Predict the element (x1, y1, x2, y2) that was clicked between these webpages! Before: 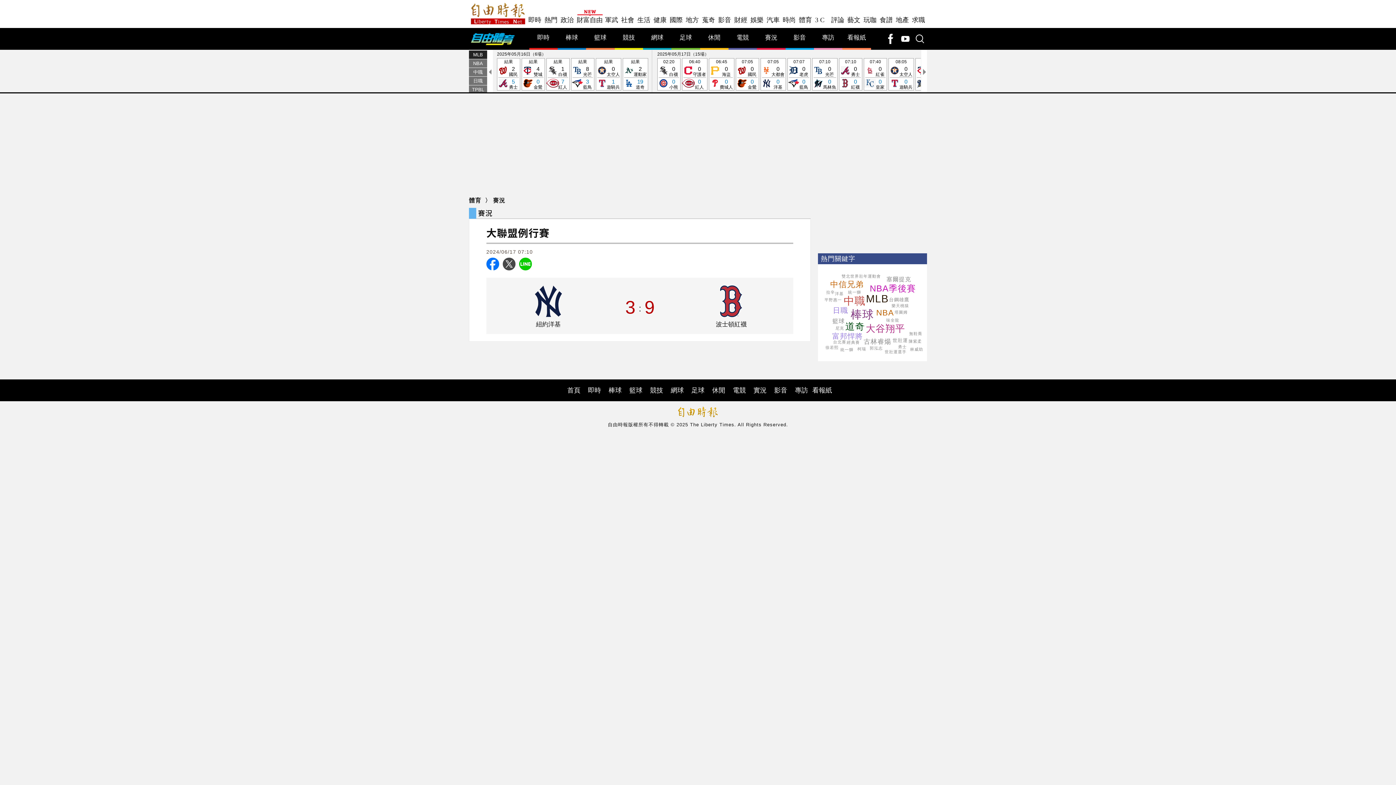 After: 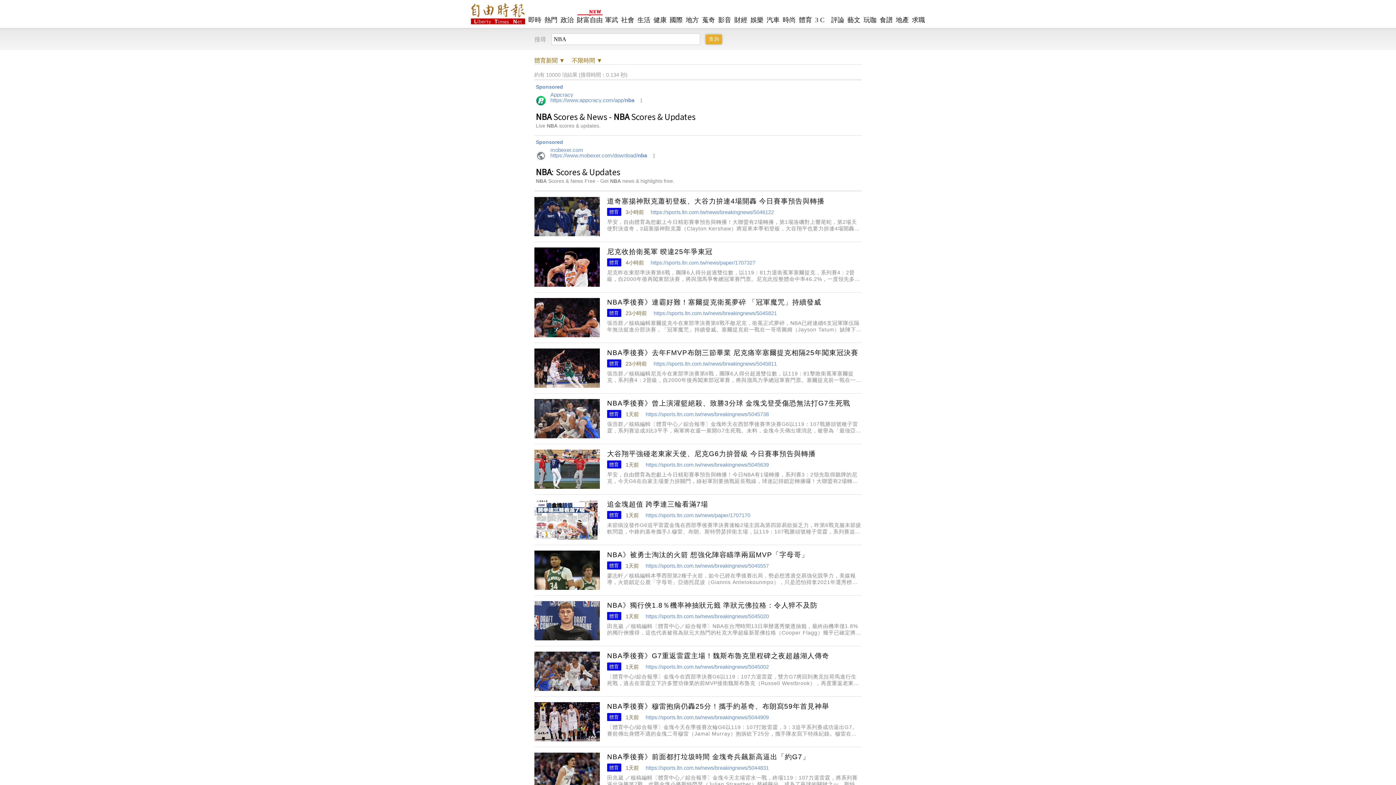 Action: bbox: (876, 308, 894, 317) label: NBA